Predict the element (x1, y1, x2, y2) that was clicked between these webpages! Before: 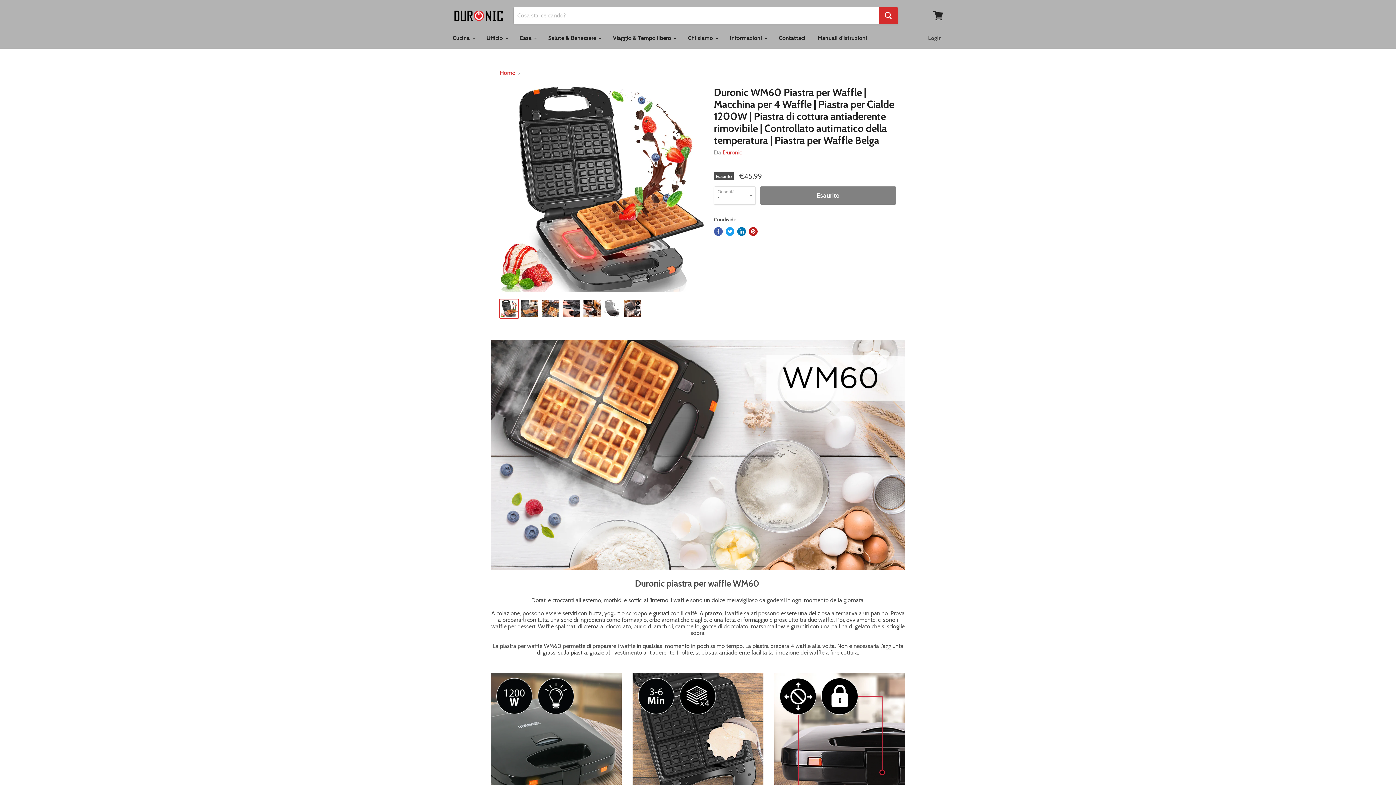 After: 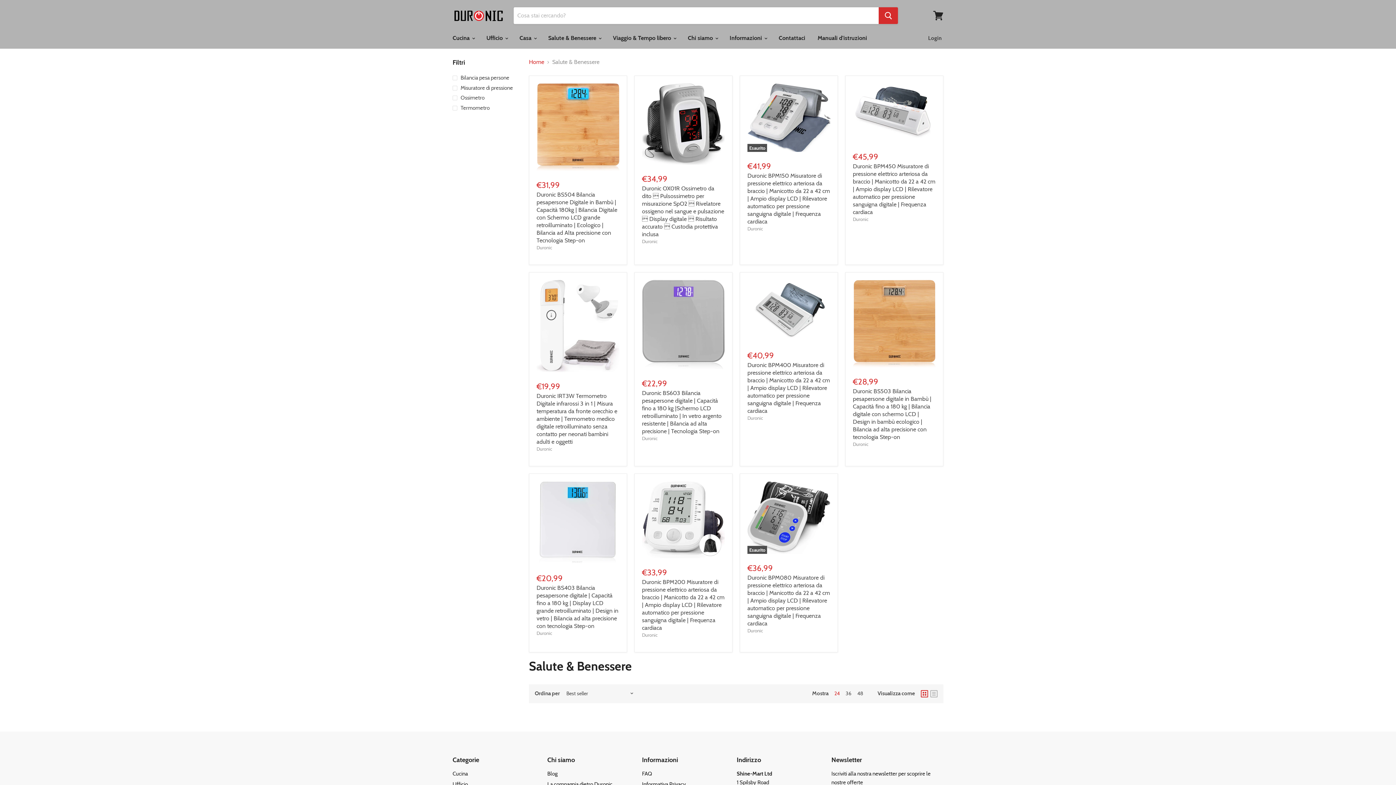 Action: label: Salute & Benessere  bbox: (542, 30, 606, 45)